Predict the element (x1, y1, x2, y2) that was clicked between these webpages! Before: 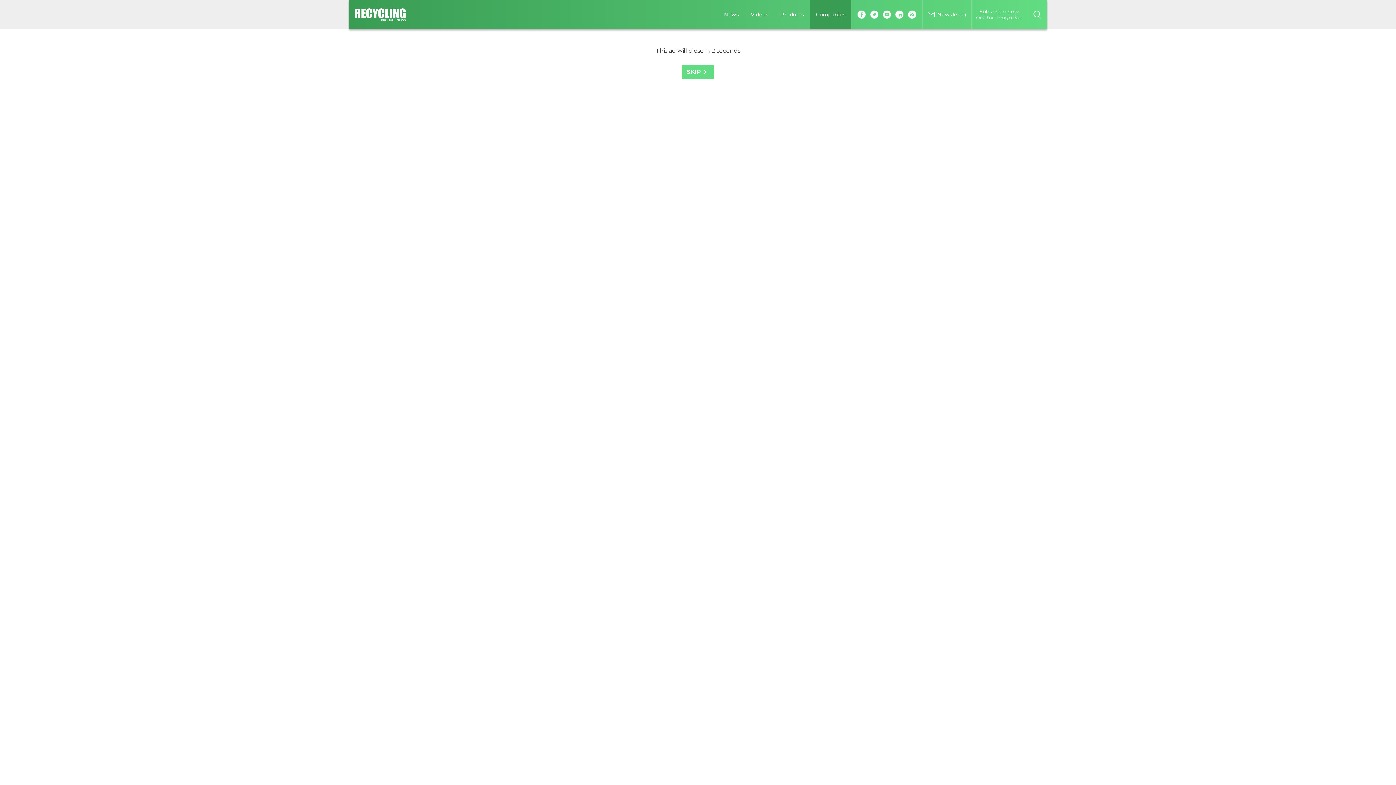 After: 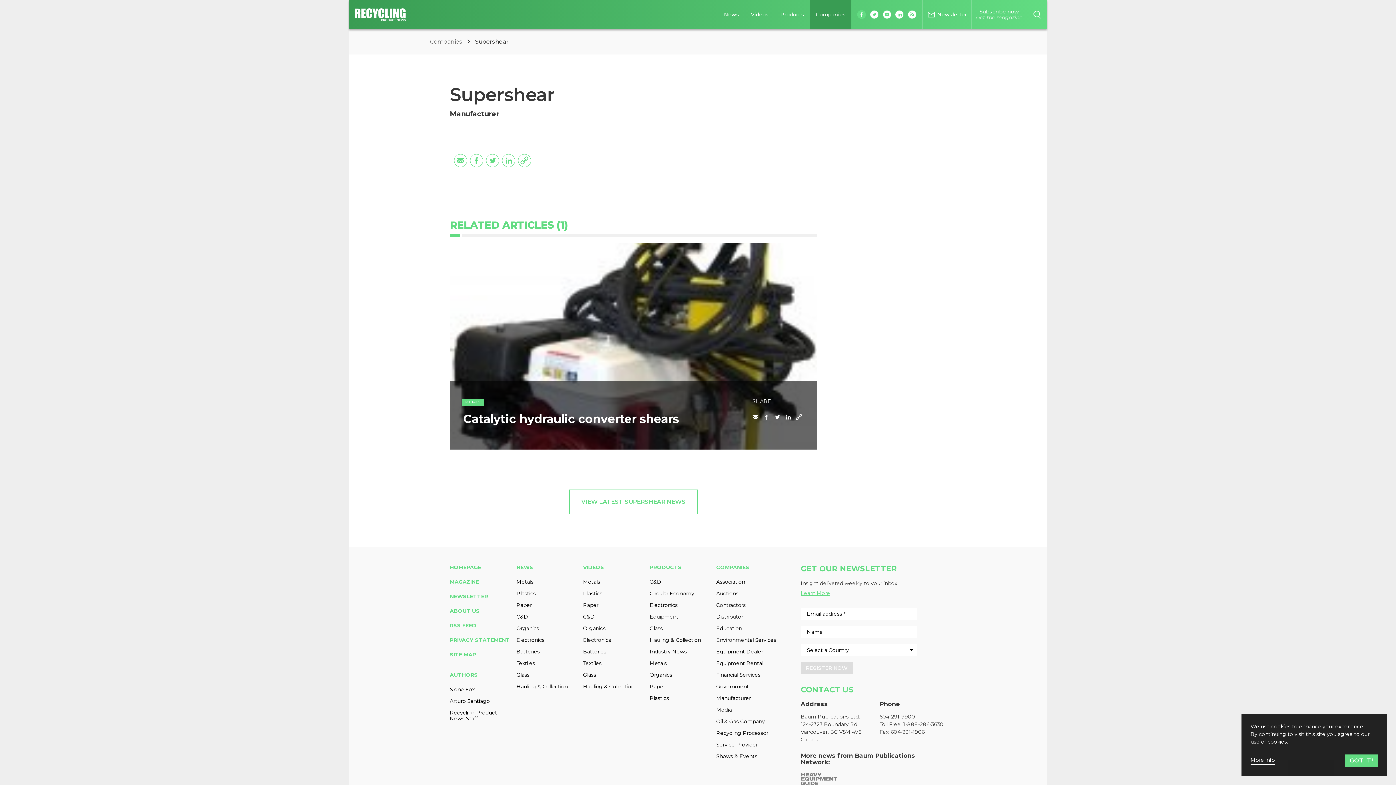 Action: bbox: (857, 10, 866, 18)